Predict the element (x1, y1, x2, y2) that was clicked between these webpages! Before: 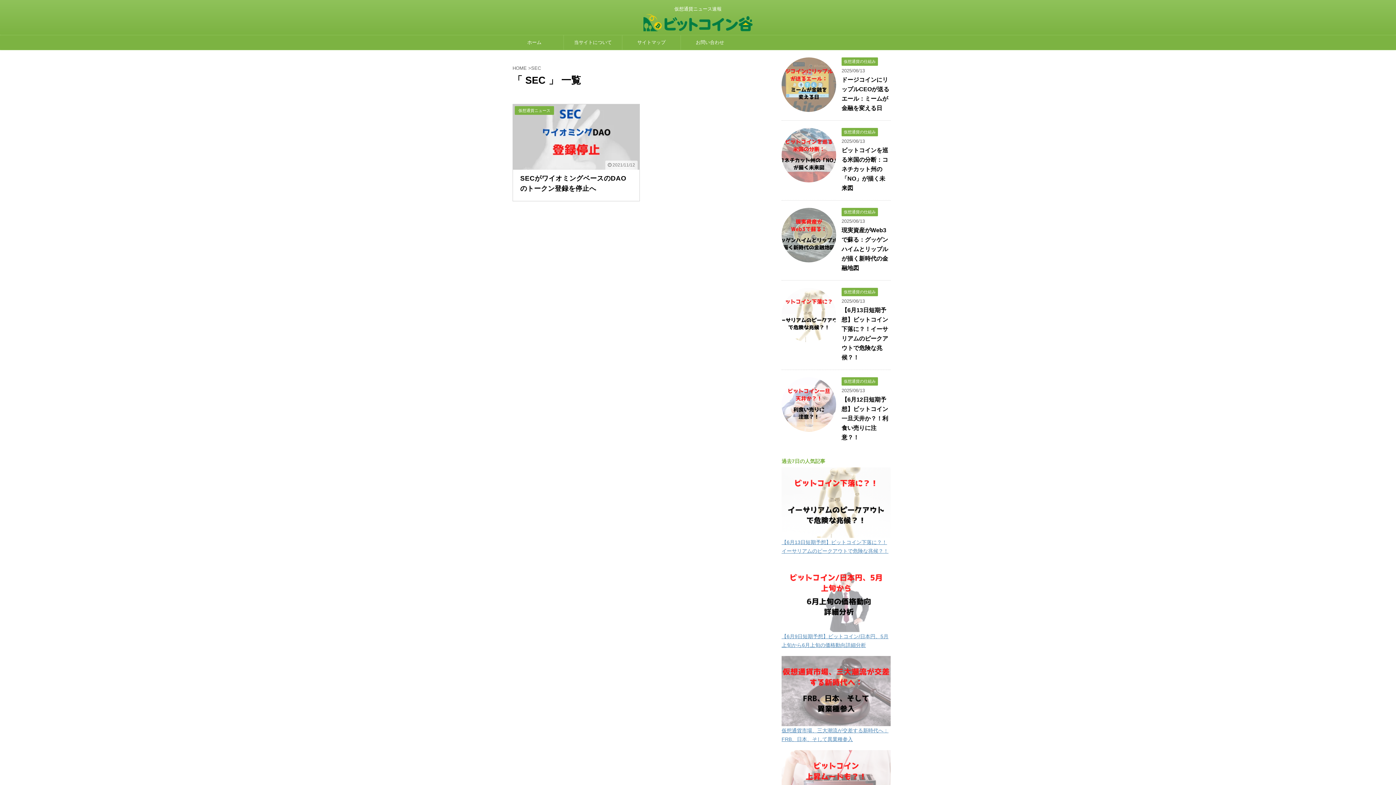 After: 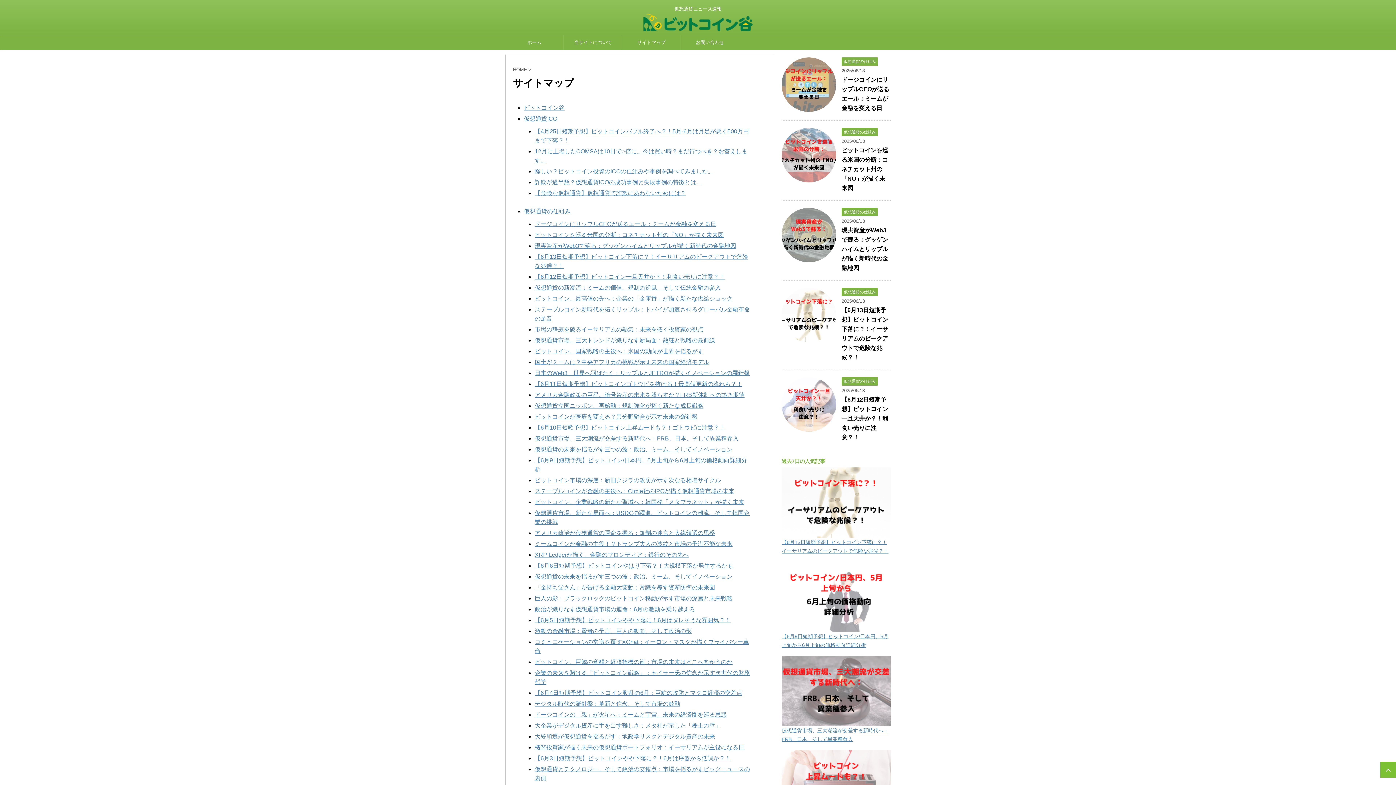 Action: label: サイトマップ bbox: (622, 35, 680, 49)